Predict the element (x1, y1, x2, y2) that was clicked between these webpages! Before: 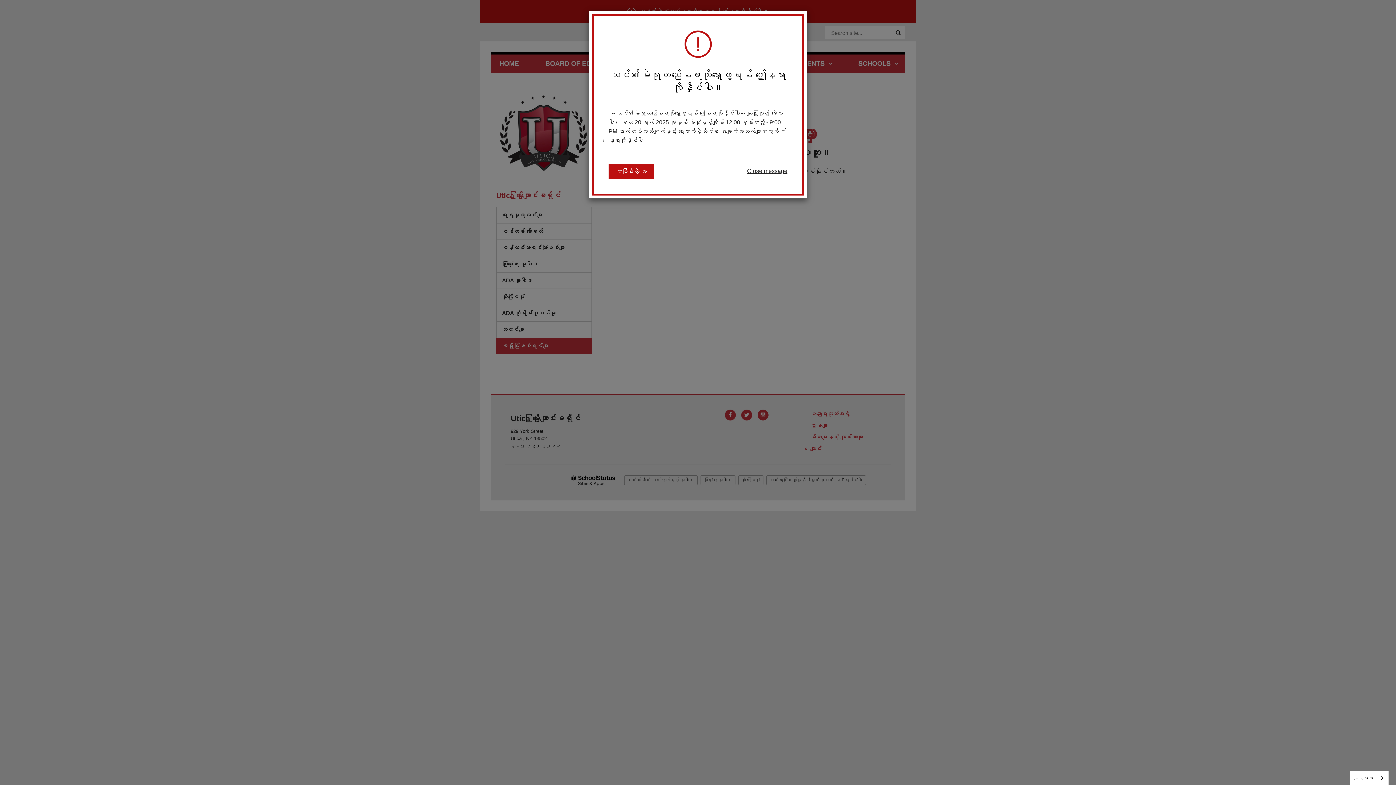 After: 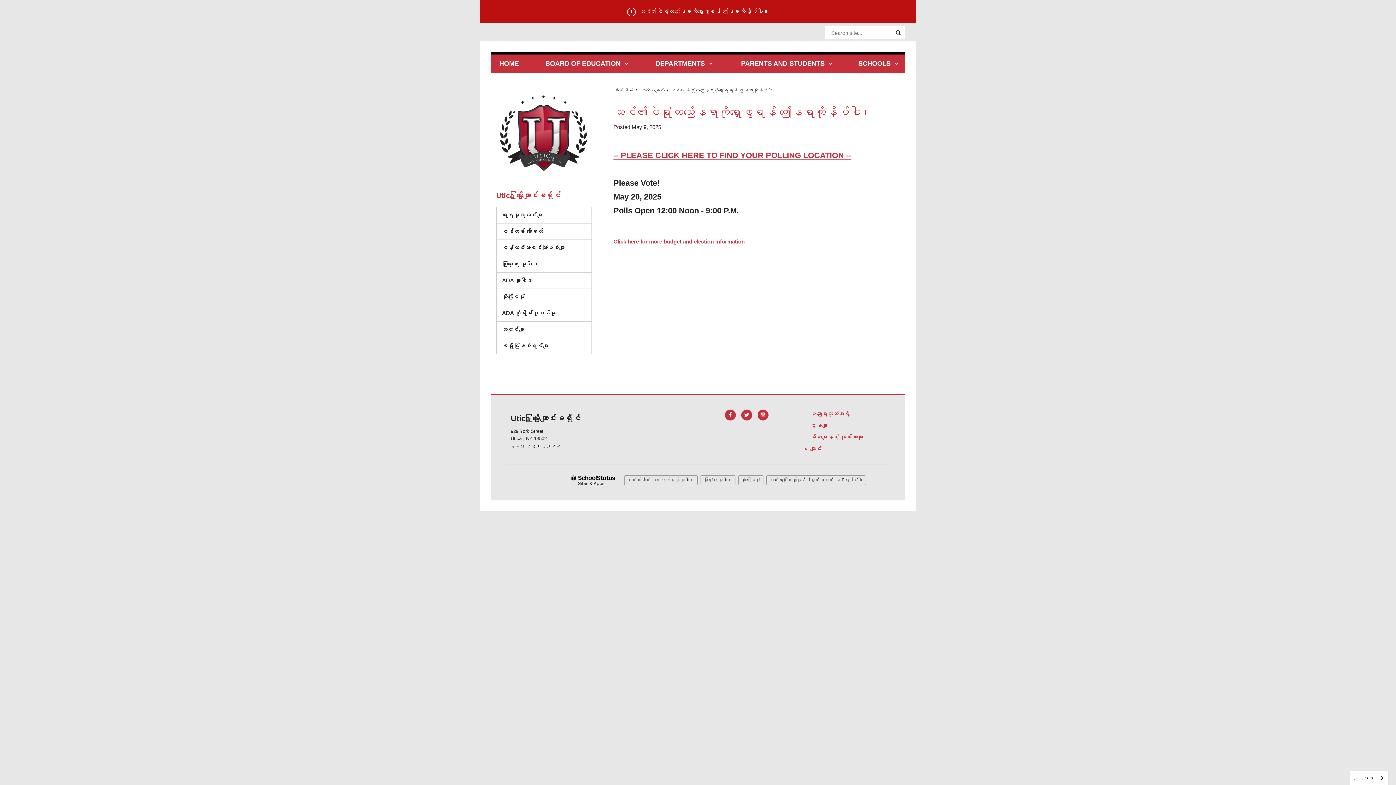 Action: bbox: (608, 164, 654, 179) label: ထပ်ဖြိုးတဲ့ အ